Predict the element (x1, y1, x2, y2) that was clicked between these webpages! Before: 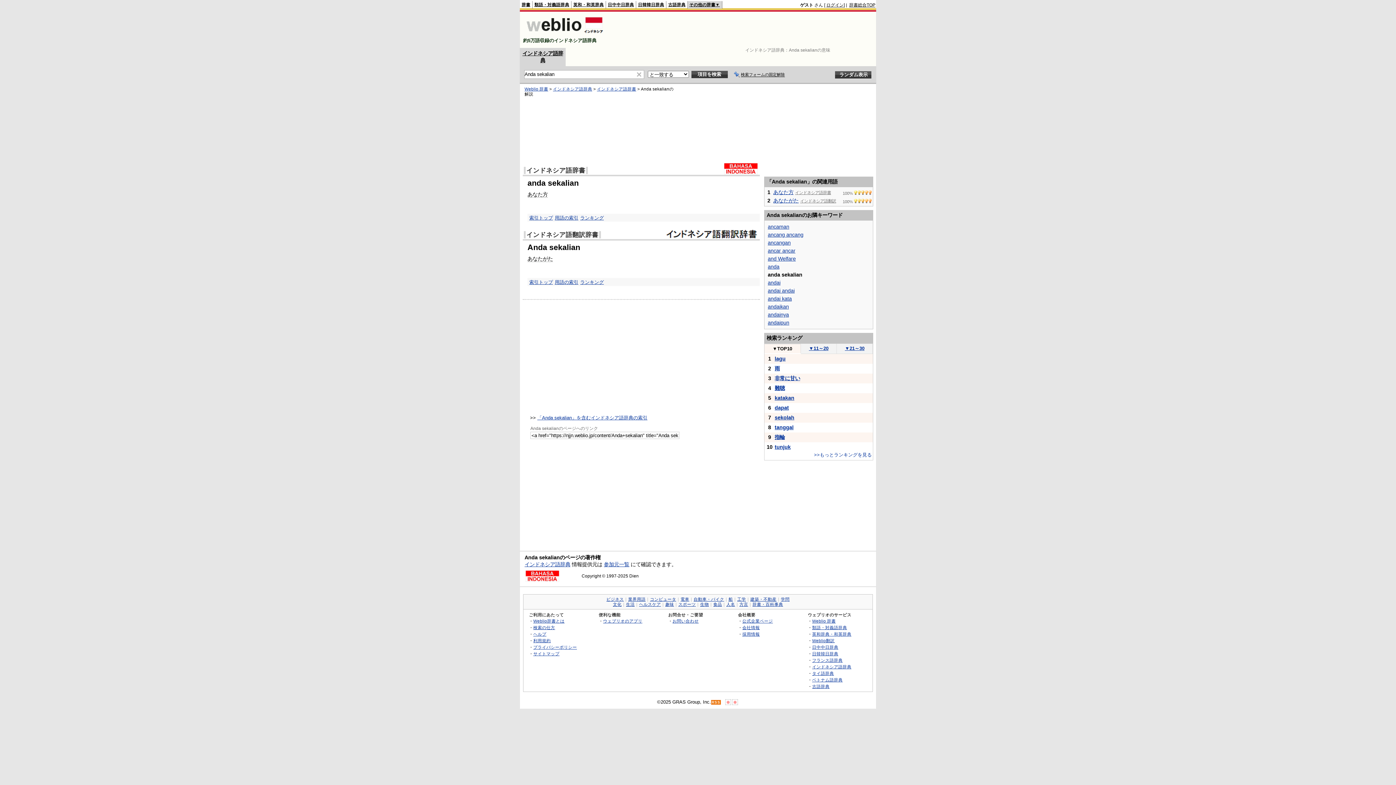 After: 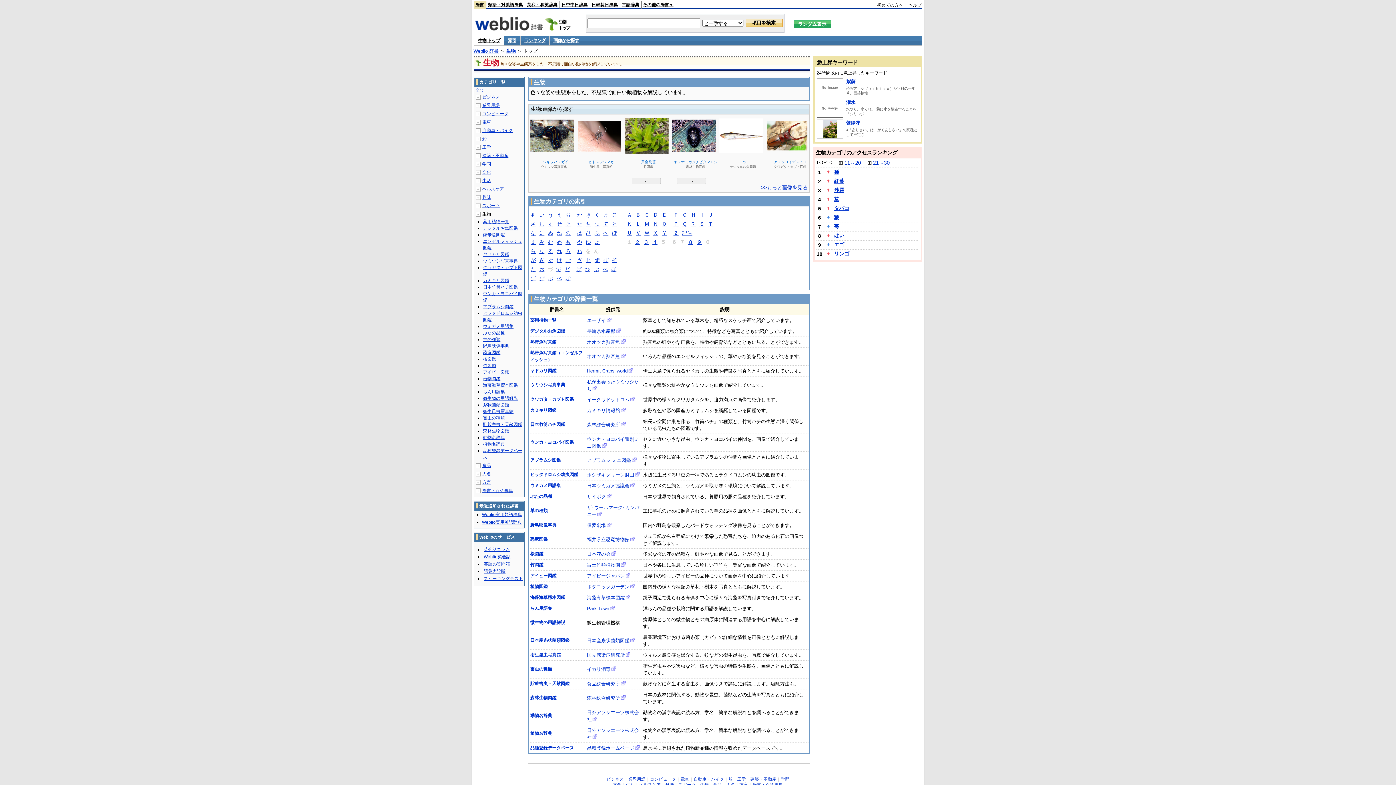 Action: label: 生物 bbox: (700, 602, 709, 607)